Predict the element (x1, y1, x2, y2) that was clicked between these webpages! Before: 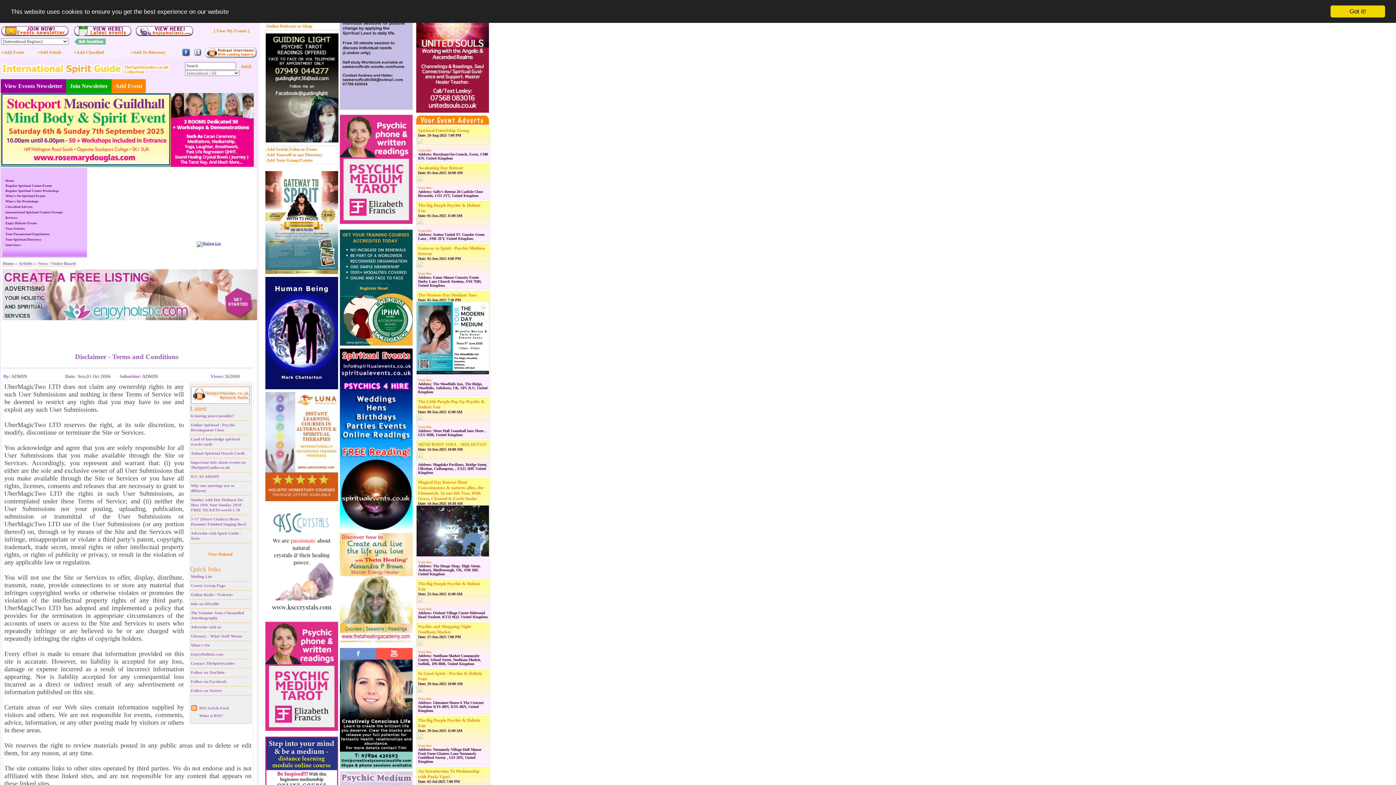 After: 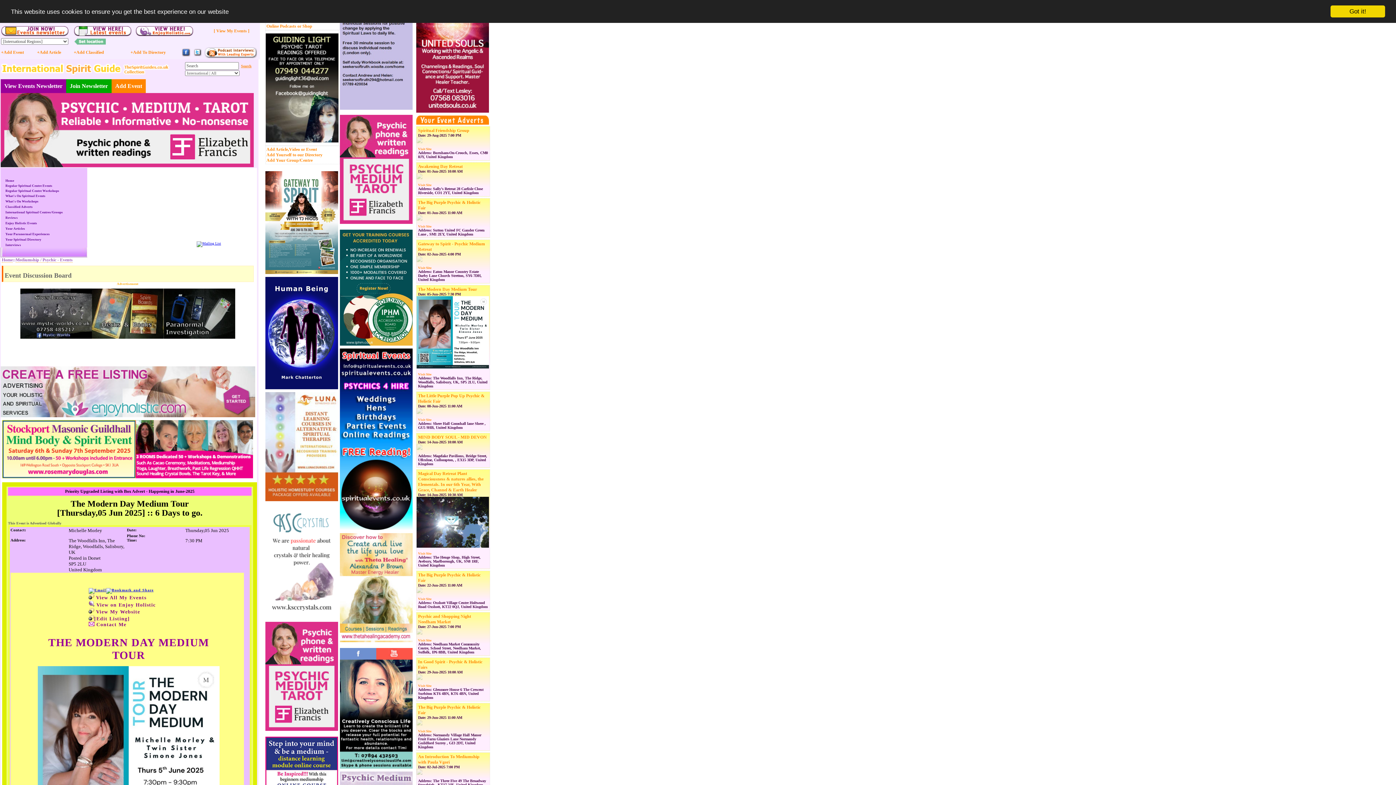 Action: bbox: (418, 302, 488, 374)